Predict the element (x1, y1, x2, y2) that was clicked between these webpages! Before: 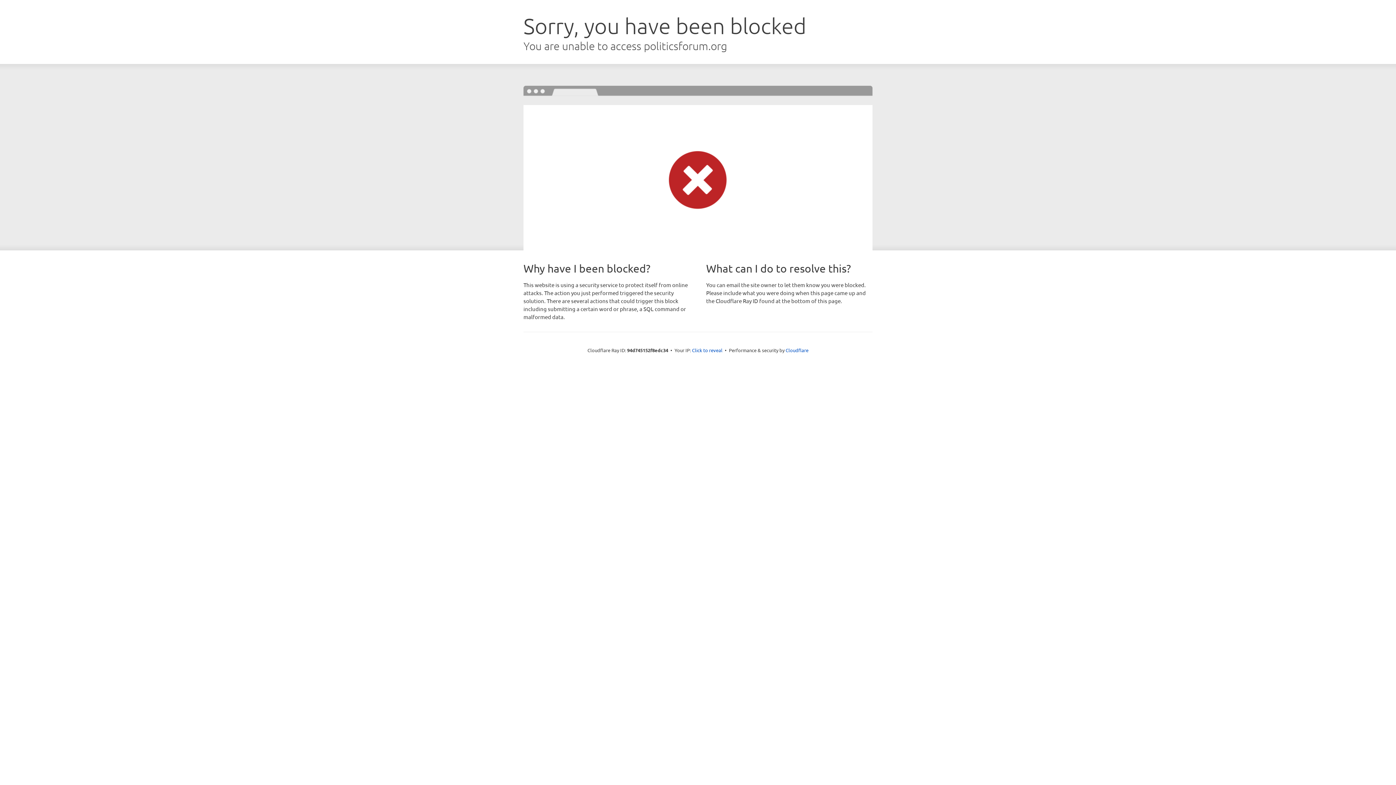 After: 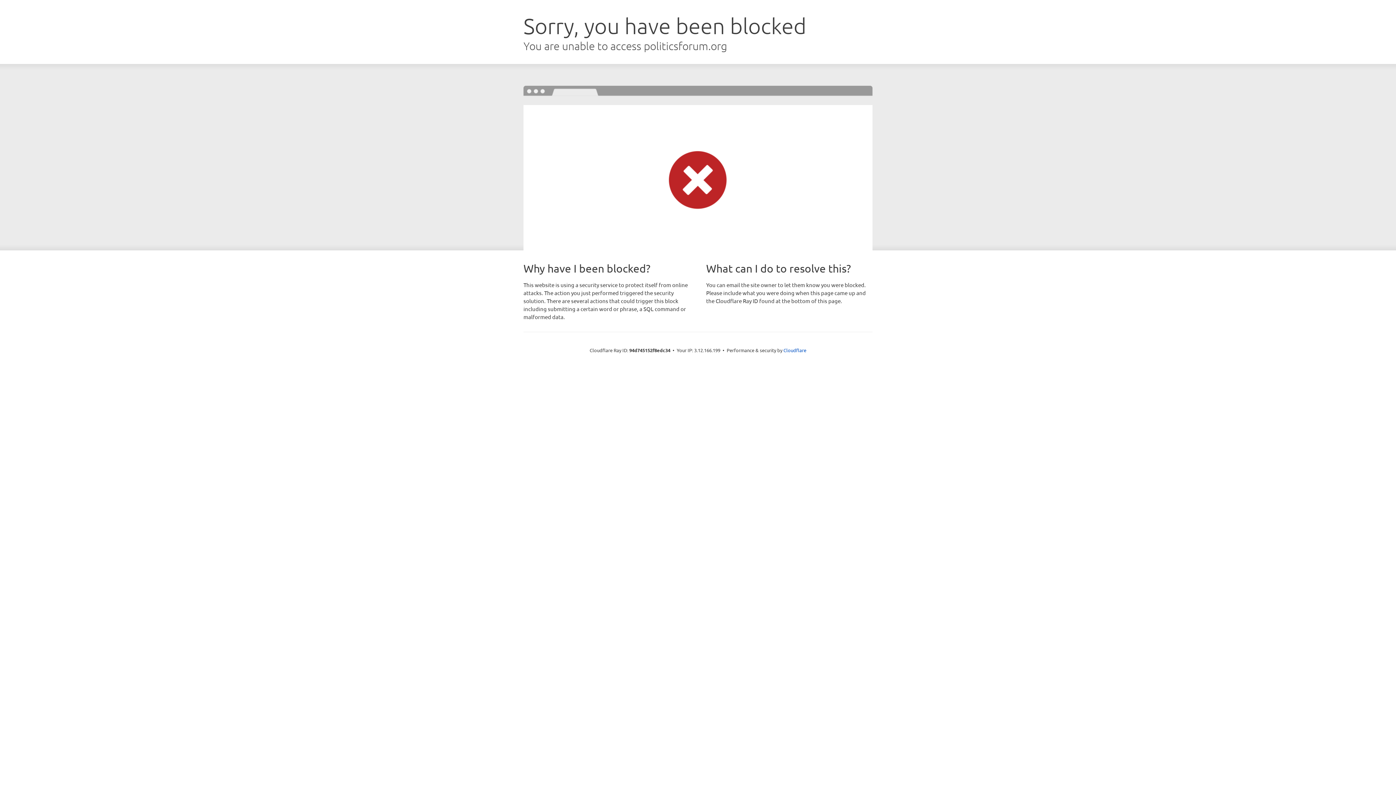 Action: bbox: (692, 346, 722, 353) label: Click to reveal